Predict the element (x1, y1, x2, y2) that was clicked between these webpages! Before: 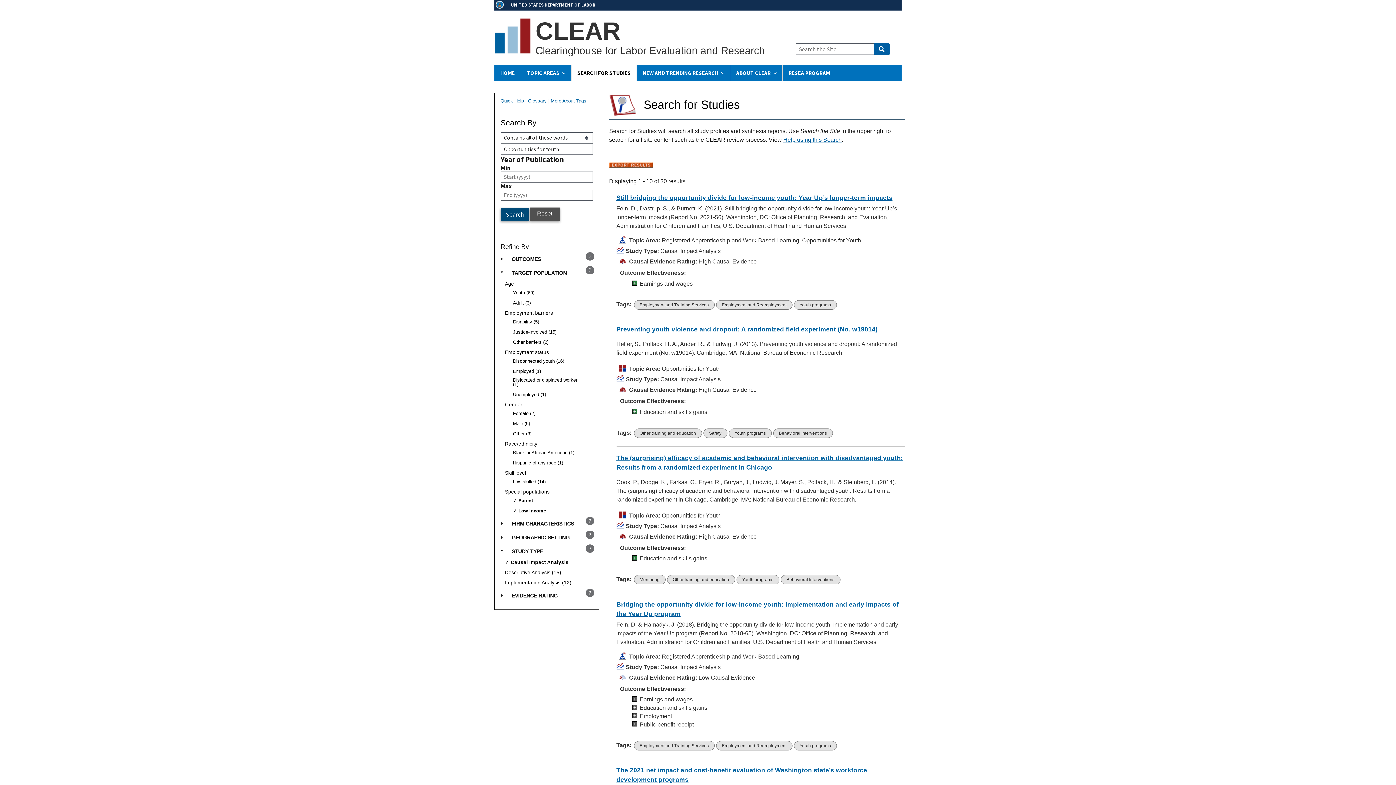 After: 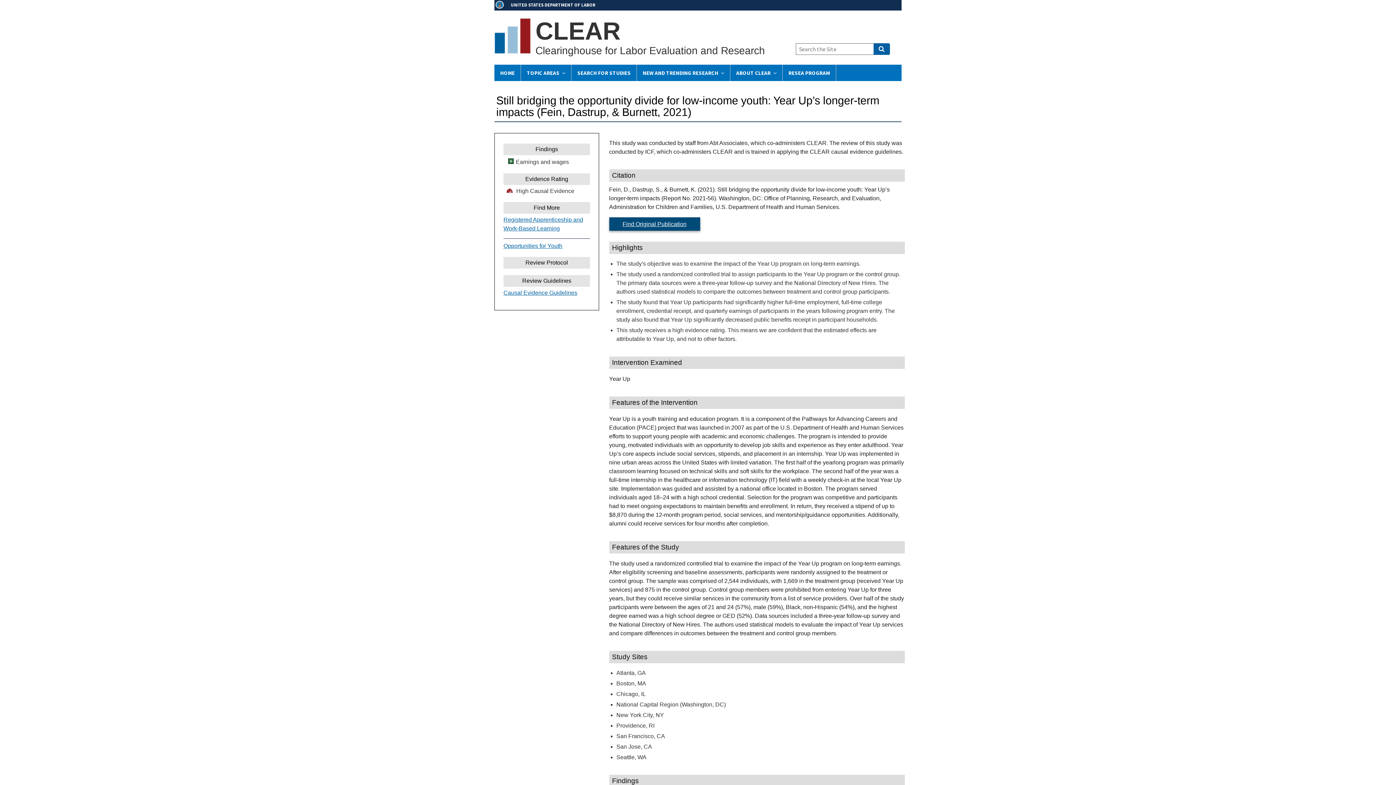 Action: label: Still bridging the opportunity divide for low-income youth: Year Up’s longer-term impacts bbox: (616, 194, 892, 201)